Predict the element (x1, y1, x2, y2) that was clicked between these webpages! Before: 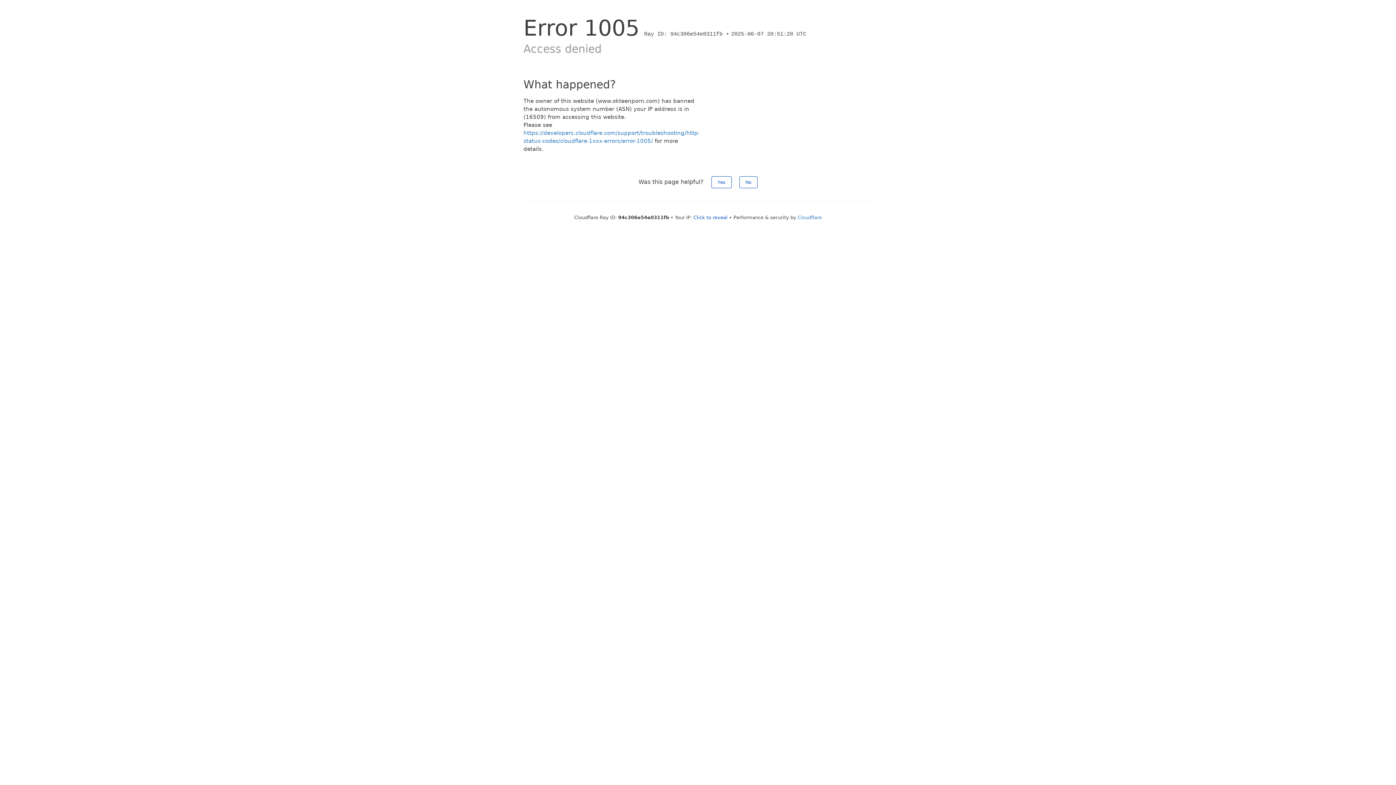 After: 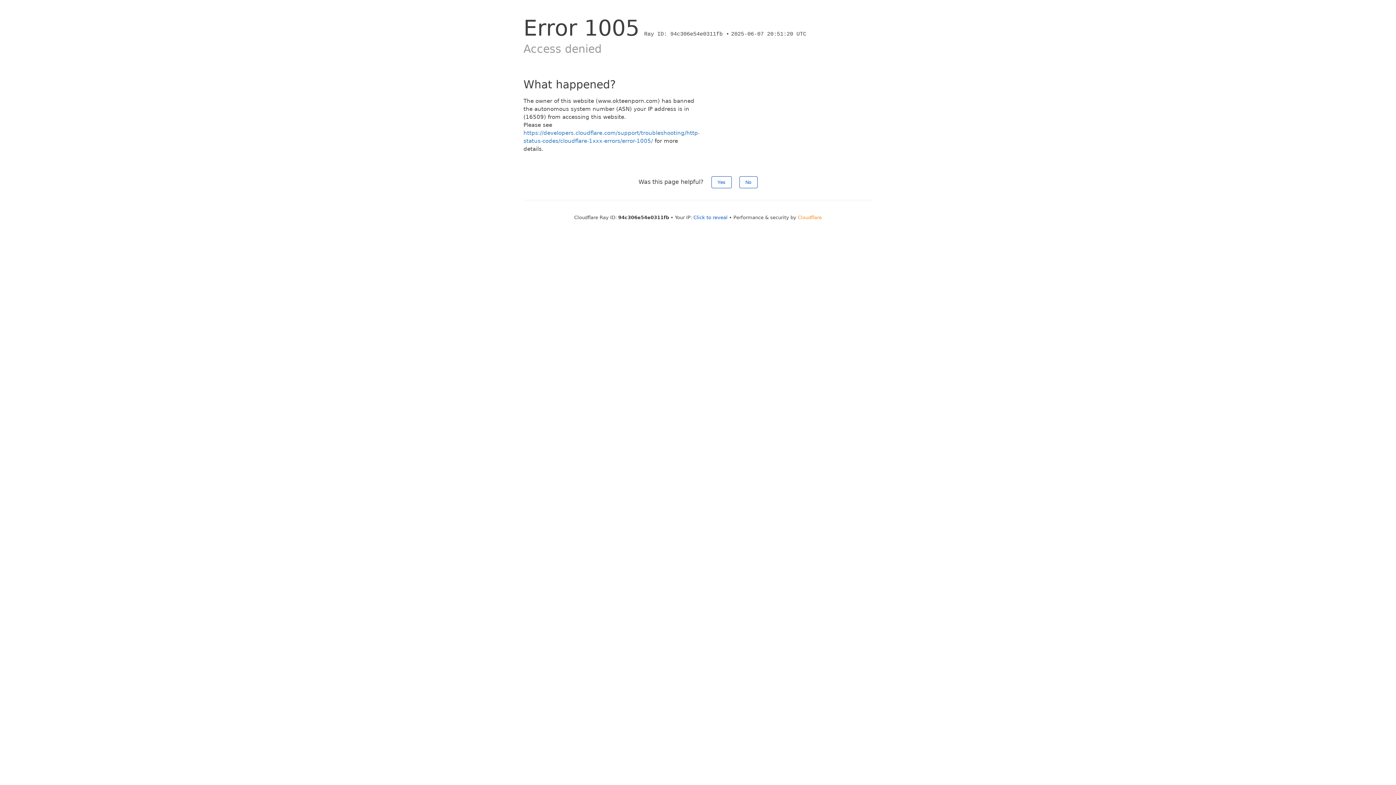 Action: label: Cloudflare bbox: (798, 214, 822, 220)